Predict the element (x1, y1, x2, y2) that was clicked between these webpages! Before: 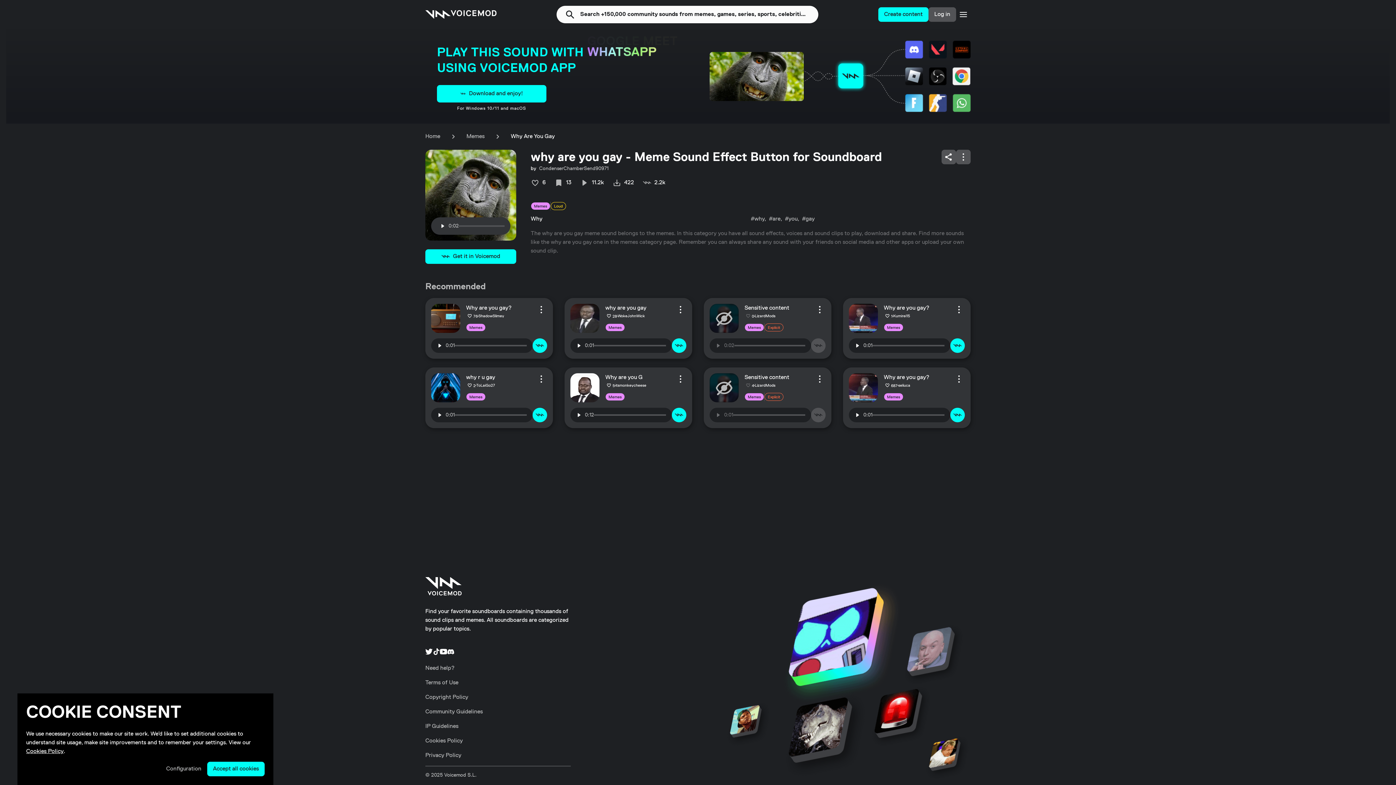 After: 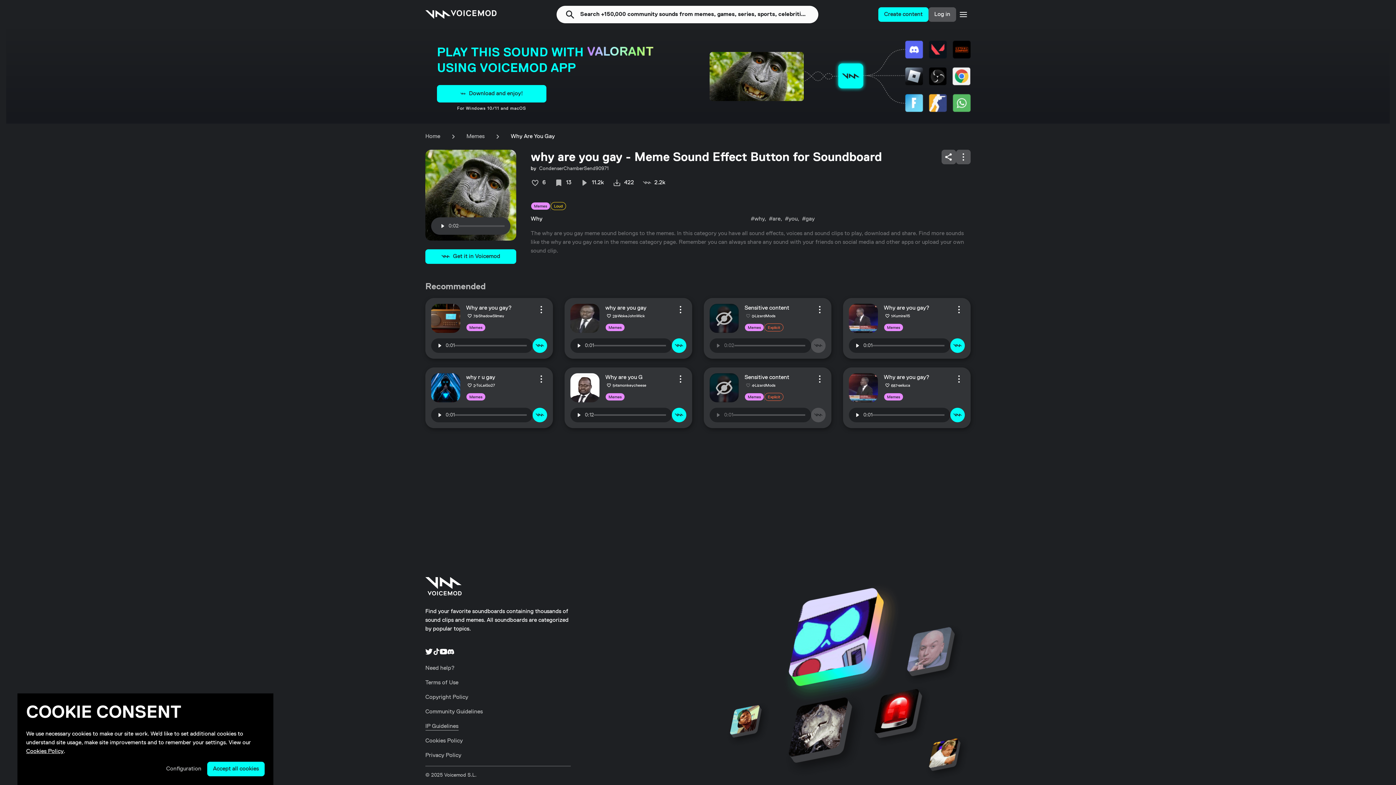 Action: label: IP Guidelines bbox: (425, 724, 458, 729)